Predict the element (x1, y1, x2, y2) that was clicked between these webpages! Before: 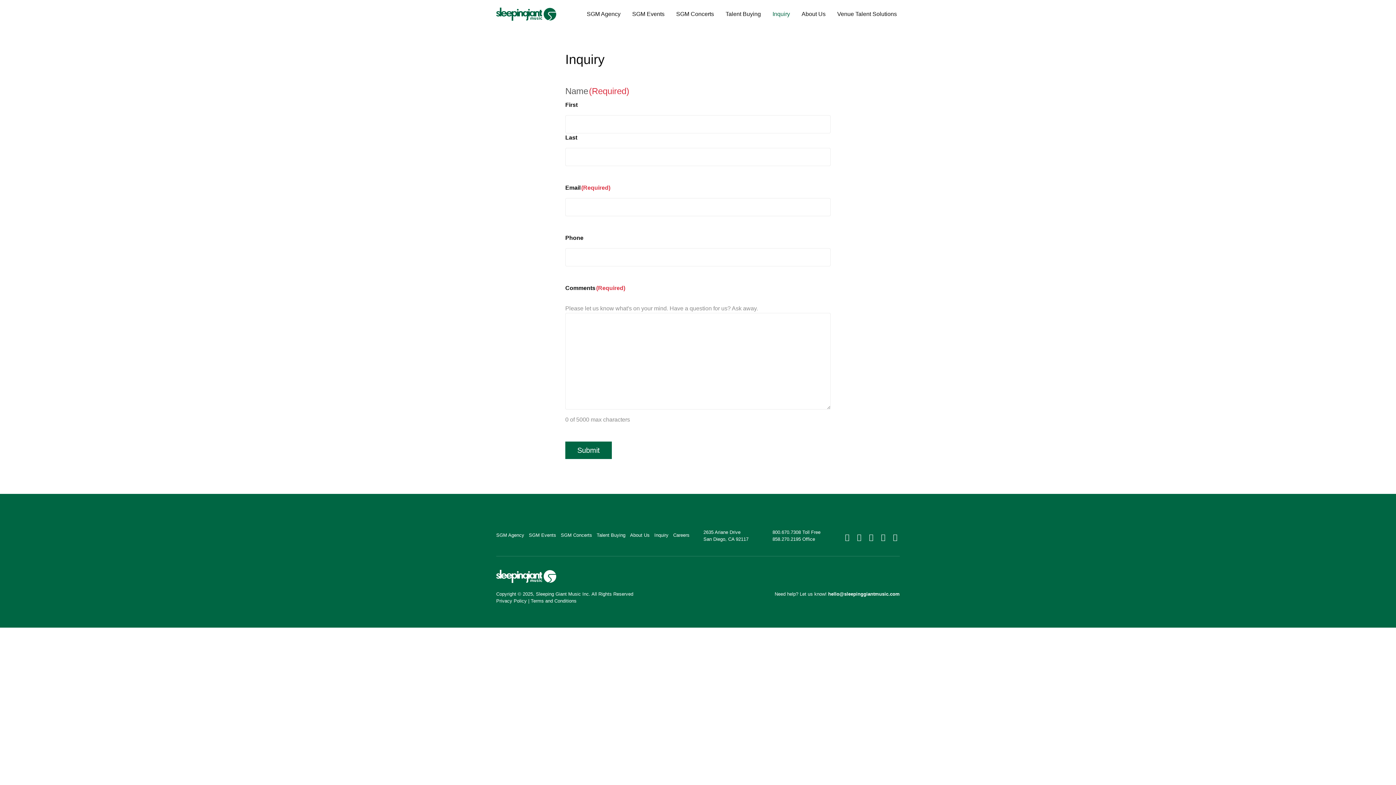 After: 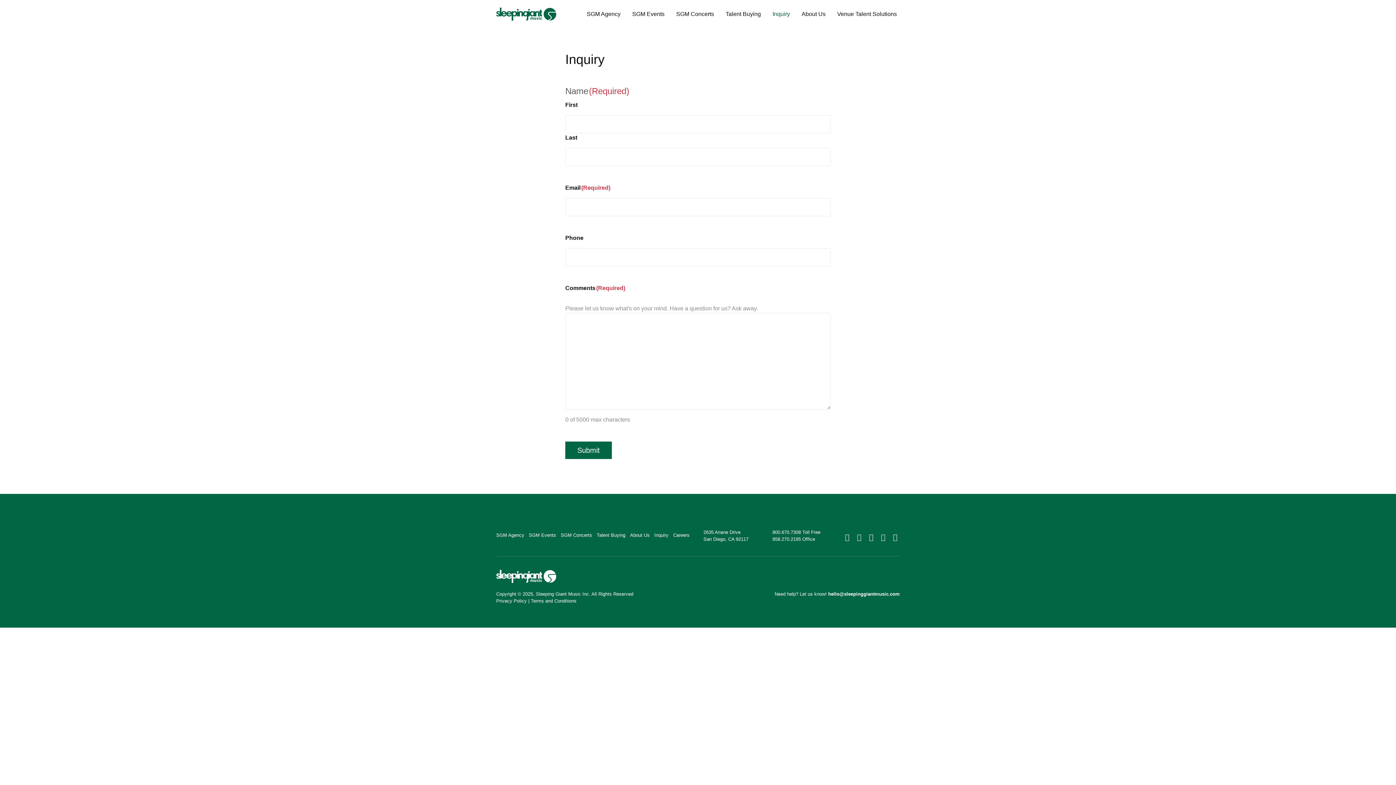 Action: bbox: (769, 6, 793, 21) label: Inquiry